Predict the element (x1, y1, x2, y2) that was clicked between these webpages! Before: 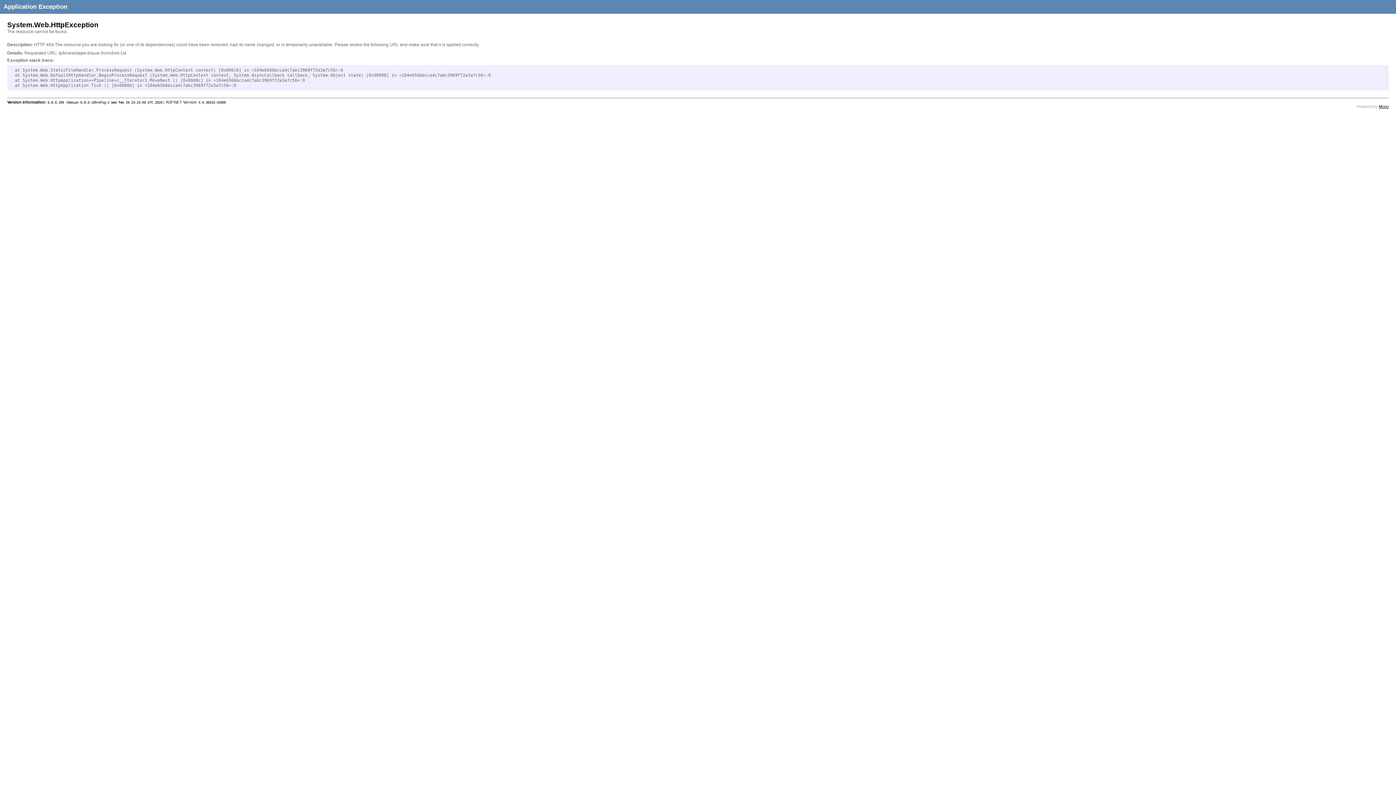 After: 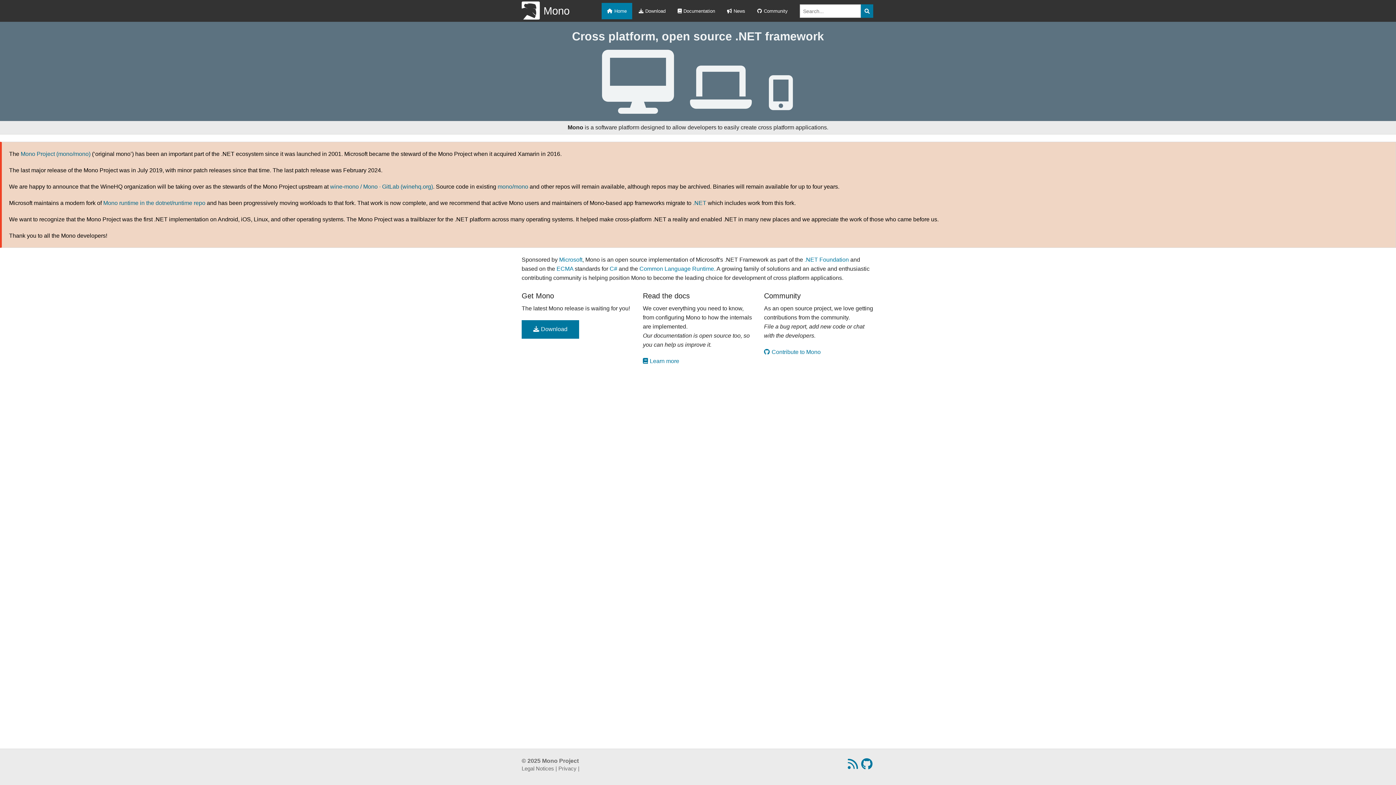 Action: bbox: (1379, 104, 1389, 108) label: Mono